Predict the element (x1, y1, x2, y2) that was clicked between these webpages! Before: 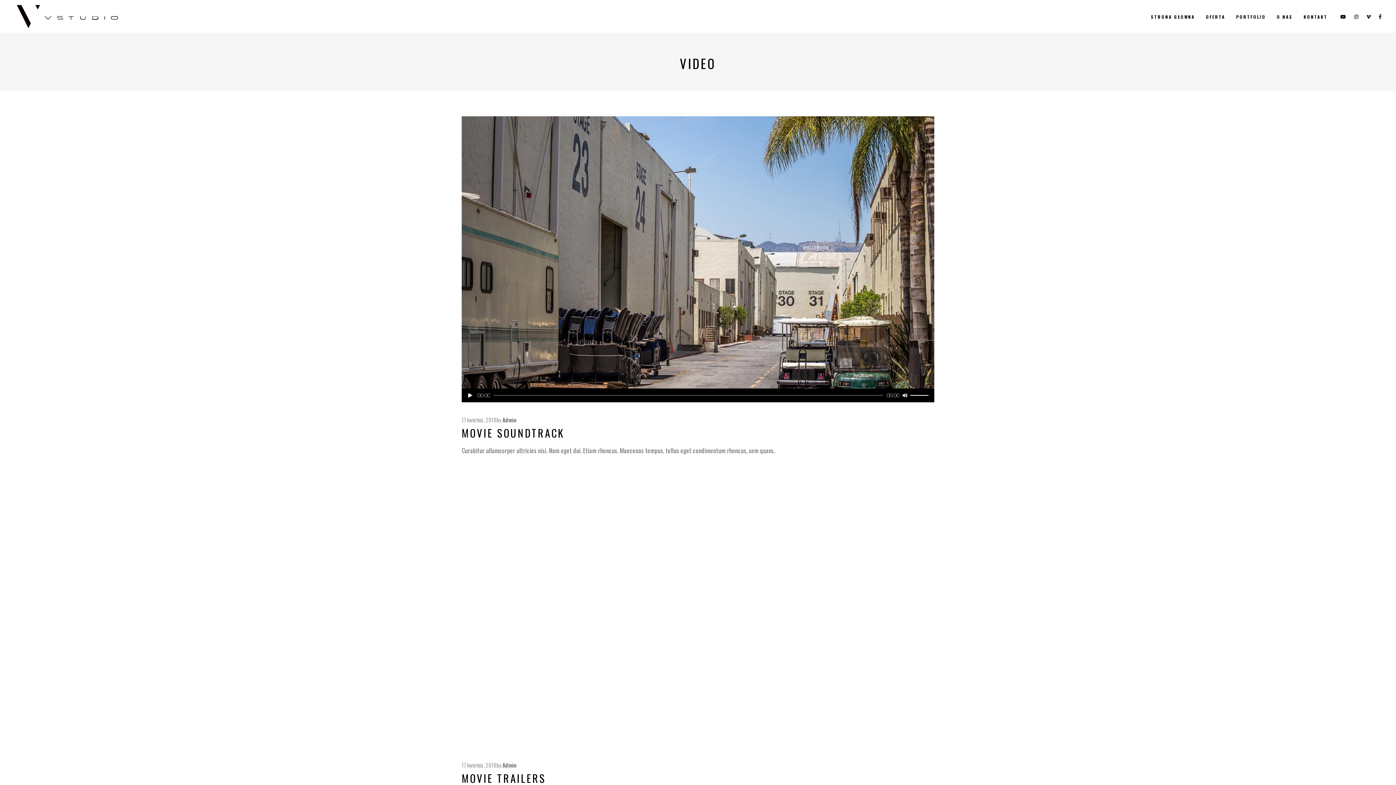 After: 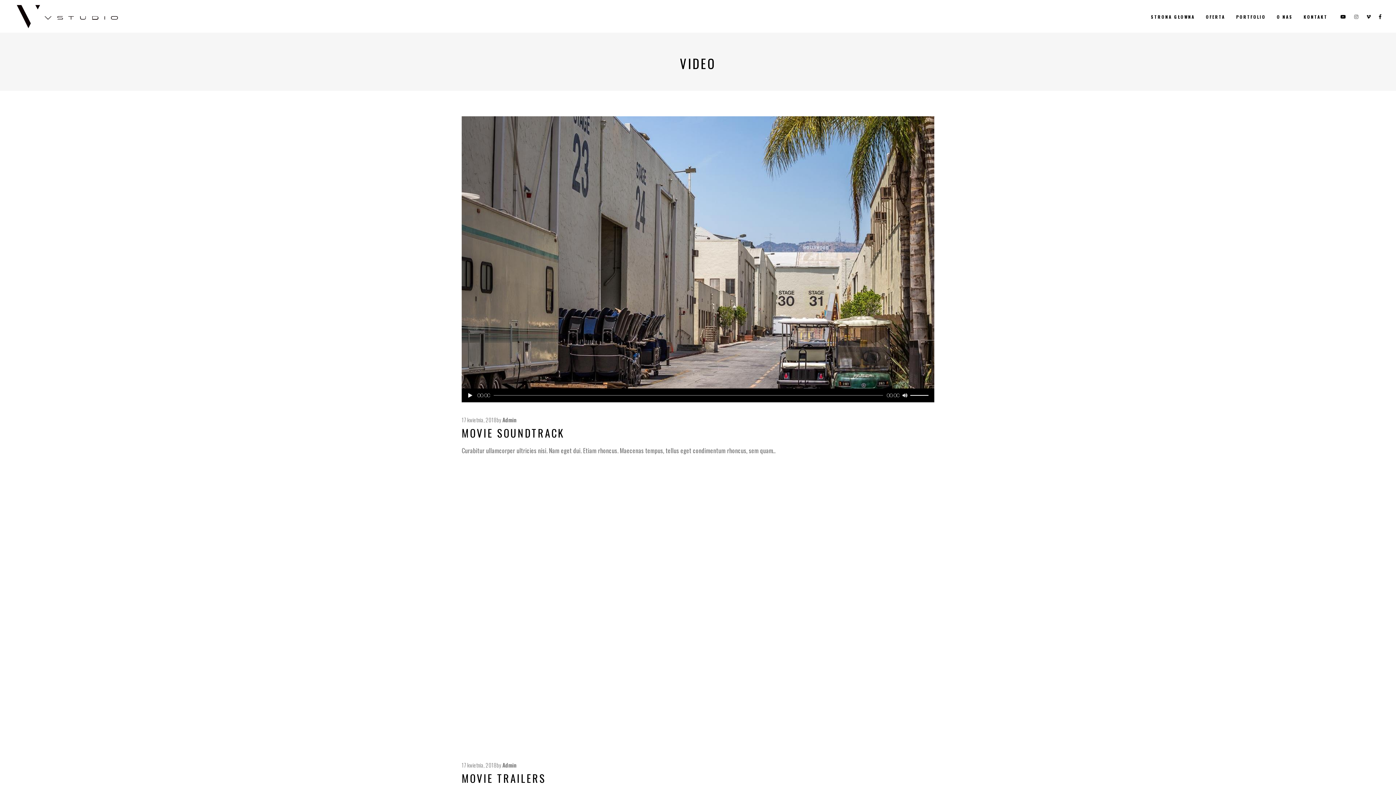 Action: bbox: (1354, 11, 1358, 22)